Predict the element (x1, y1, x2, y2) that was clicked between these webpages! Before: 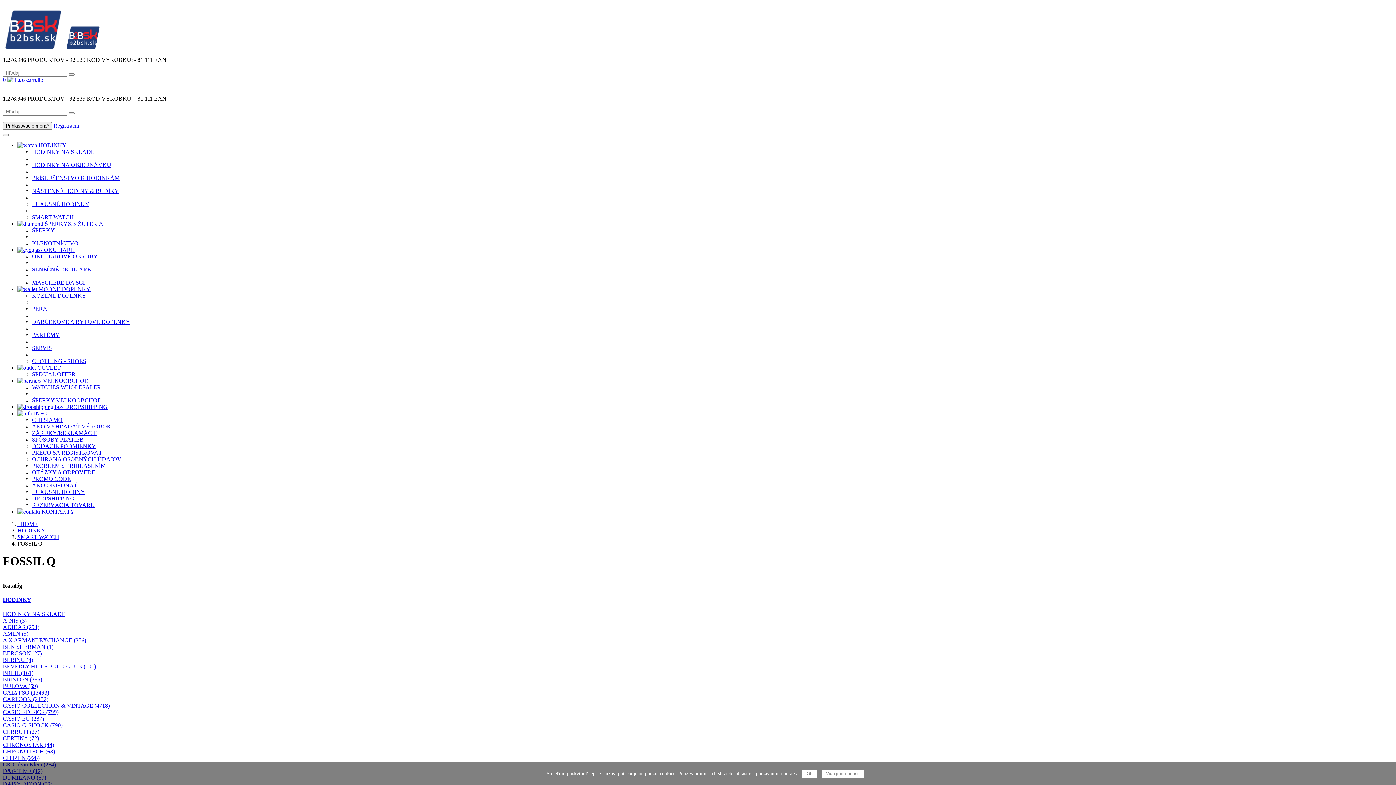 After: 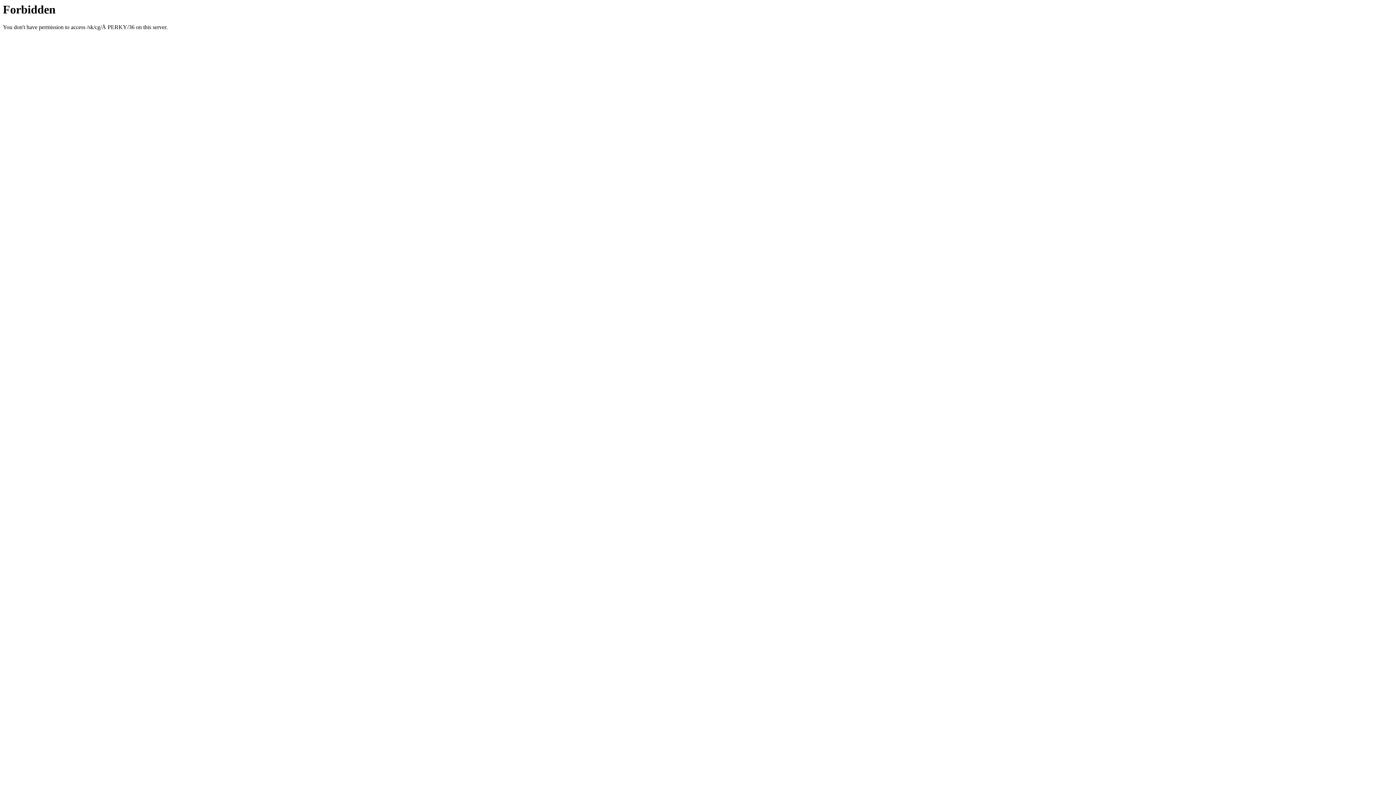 Action: bbox: (32, 227, 54, 233) label: ŠPERKY